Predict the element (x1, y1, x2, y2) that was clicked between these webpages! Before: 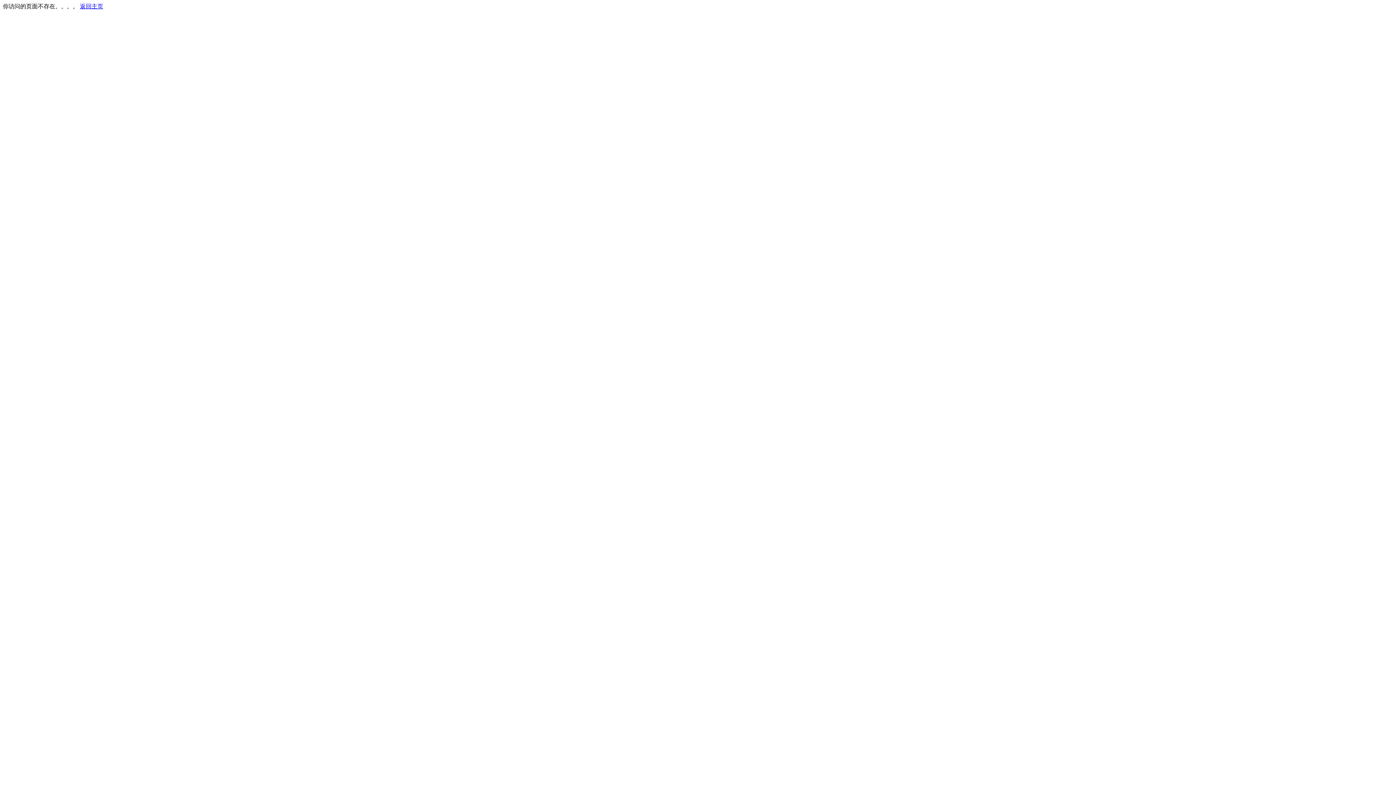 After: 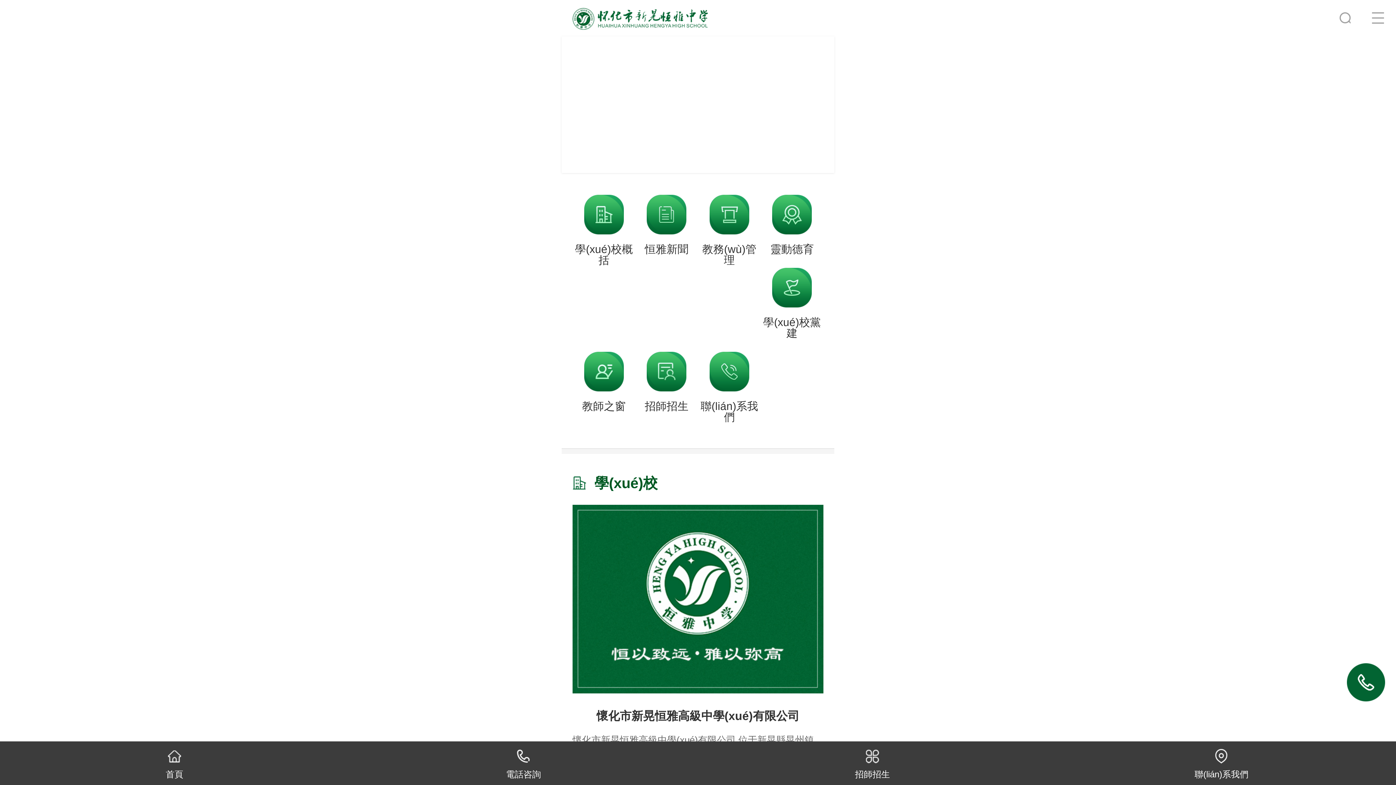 Action: bbox: (80, 3, 103, 9) label: 返回主页